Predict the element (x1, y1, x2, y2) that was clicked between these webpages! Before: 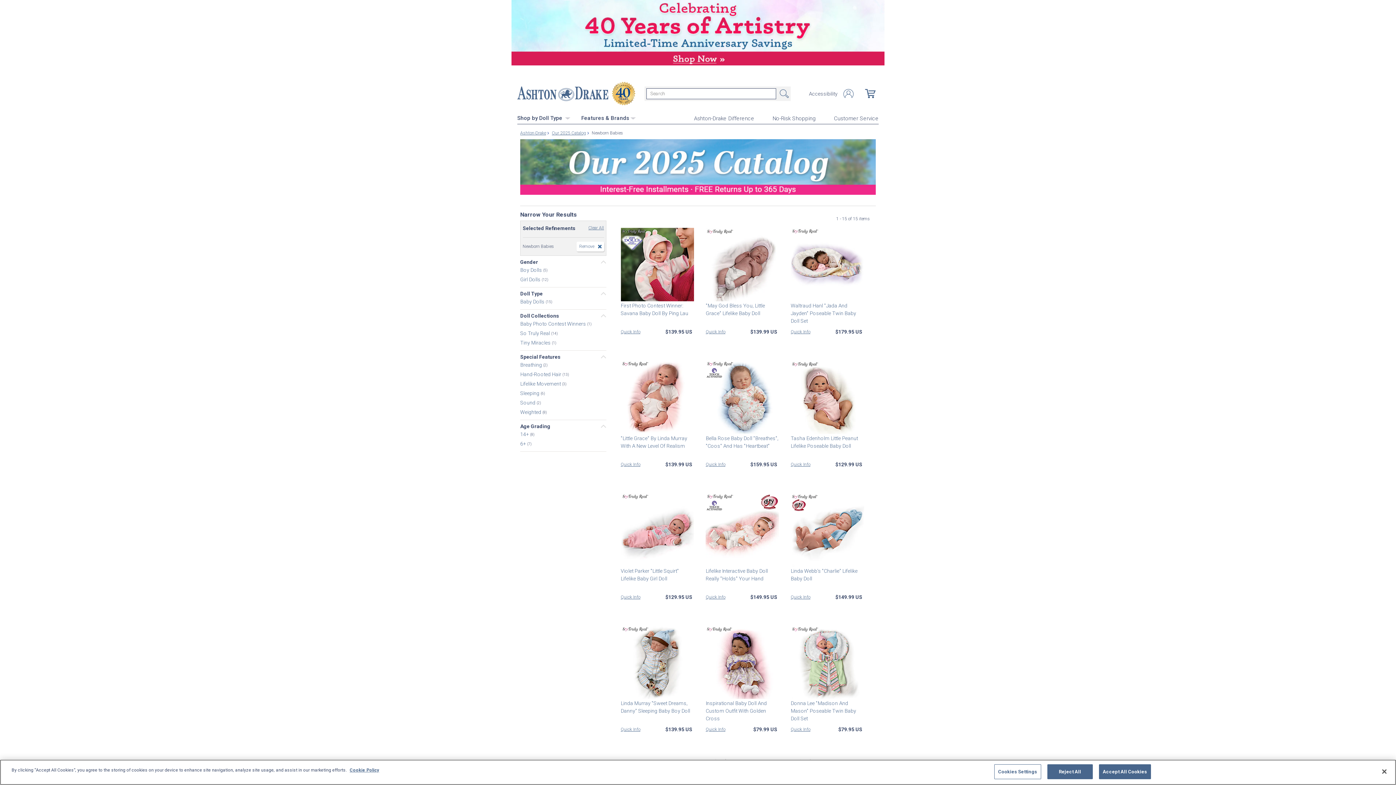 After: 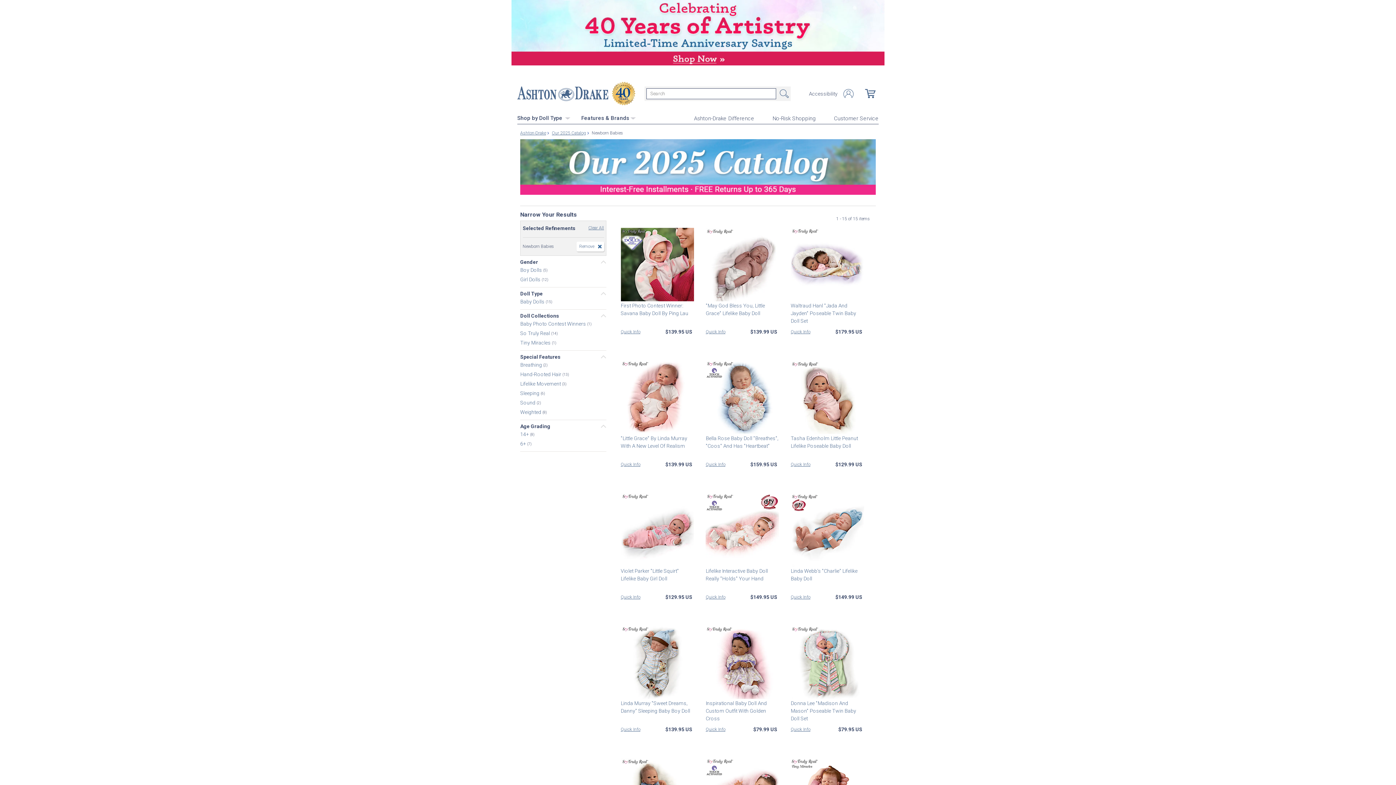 Action: label: Reject All bbox: (1047, 764, 1092, 779)